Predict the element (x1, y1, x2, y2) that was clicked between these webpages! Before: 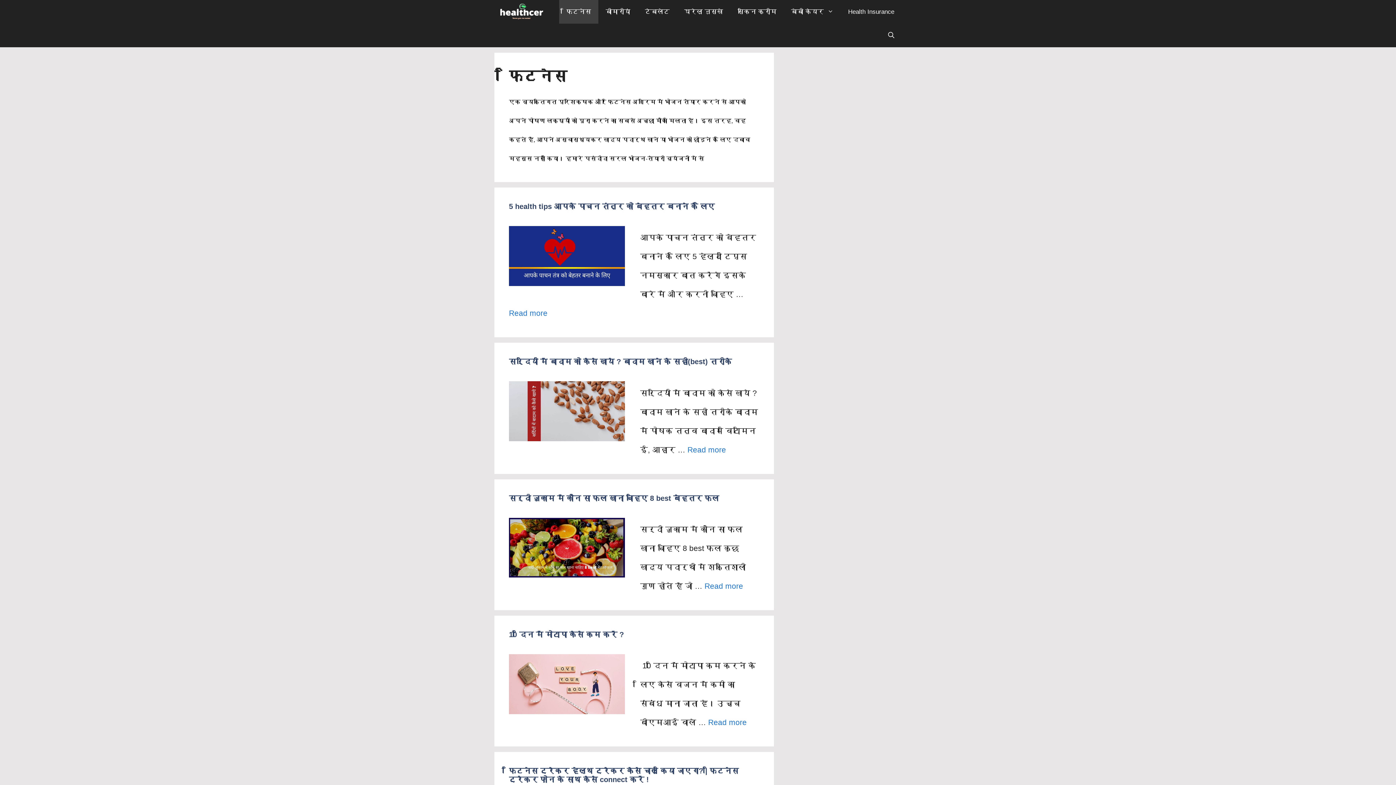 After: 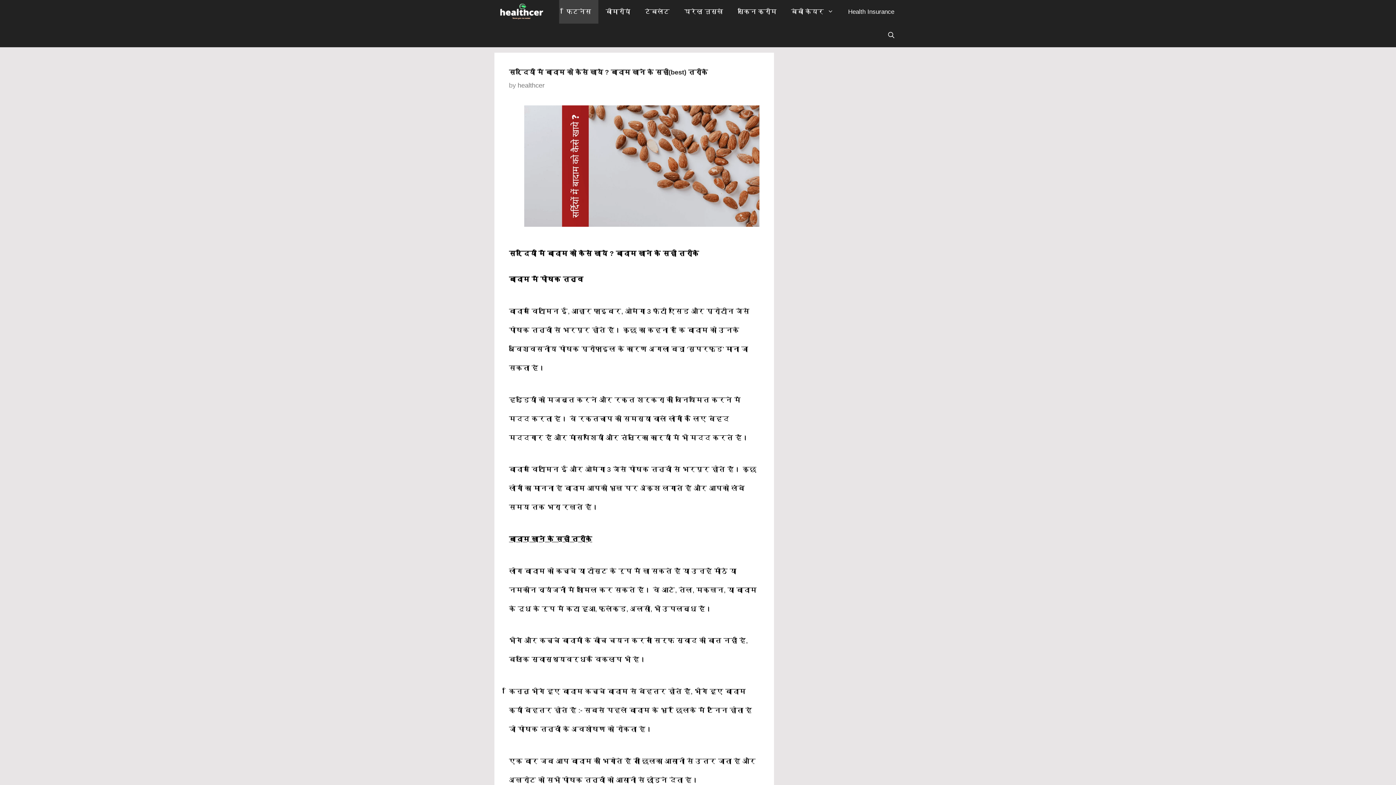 Action: bbox: (509, 434, 625, 442)